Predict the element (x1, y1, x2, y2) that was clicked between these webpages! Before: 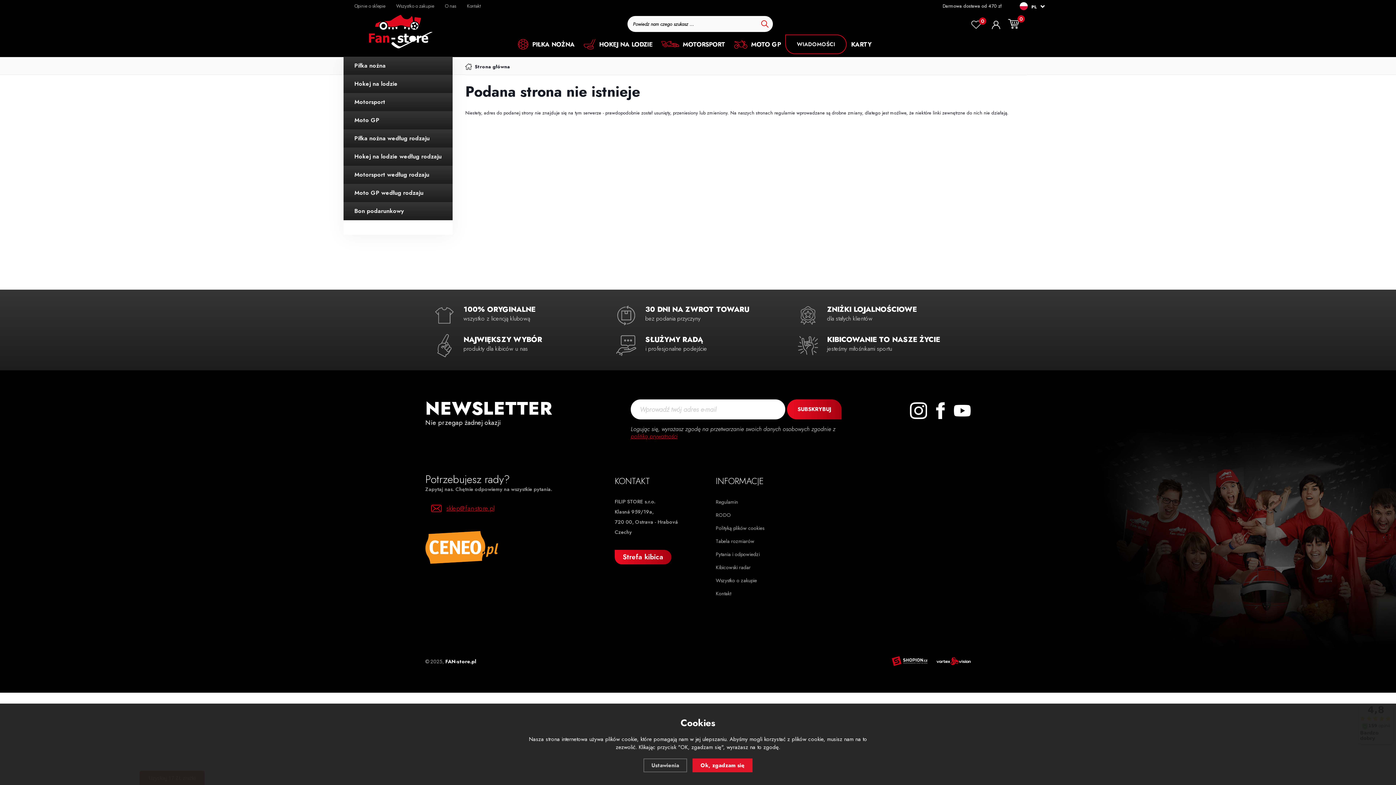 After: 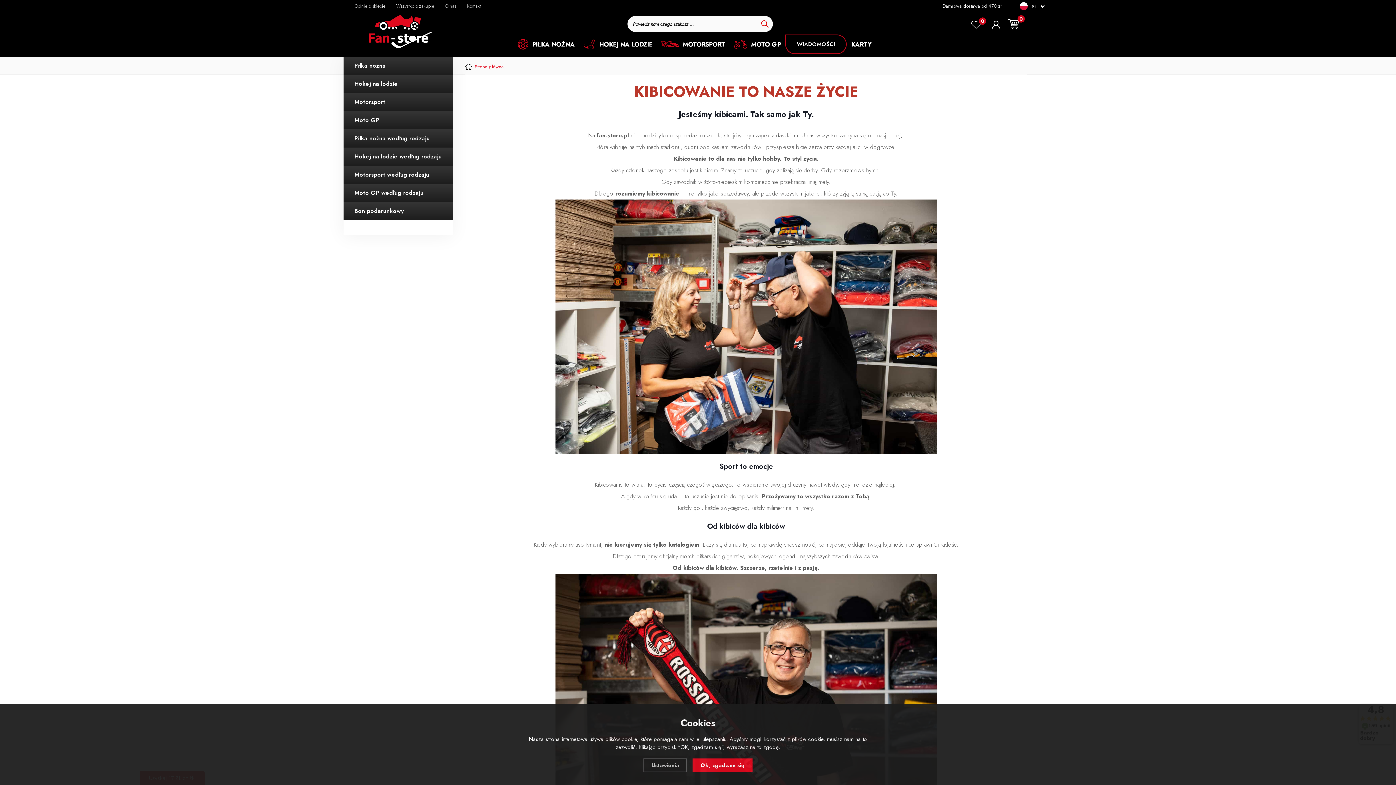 Action: bbox: (827, 336, 963, 352) label: KIBICOWANIE TO NASZE ŻYCIE
jesteśmy miłośnikami sportu